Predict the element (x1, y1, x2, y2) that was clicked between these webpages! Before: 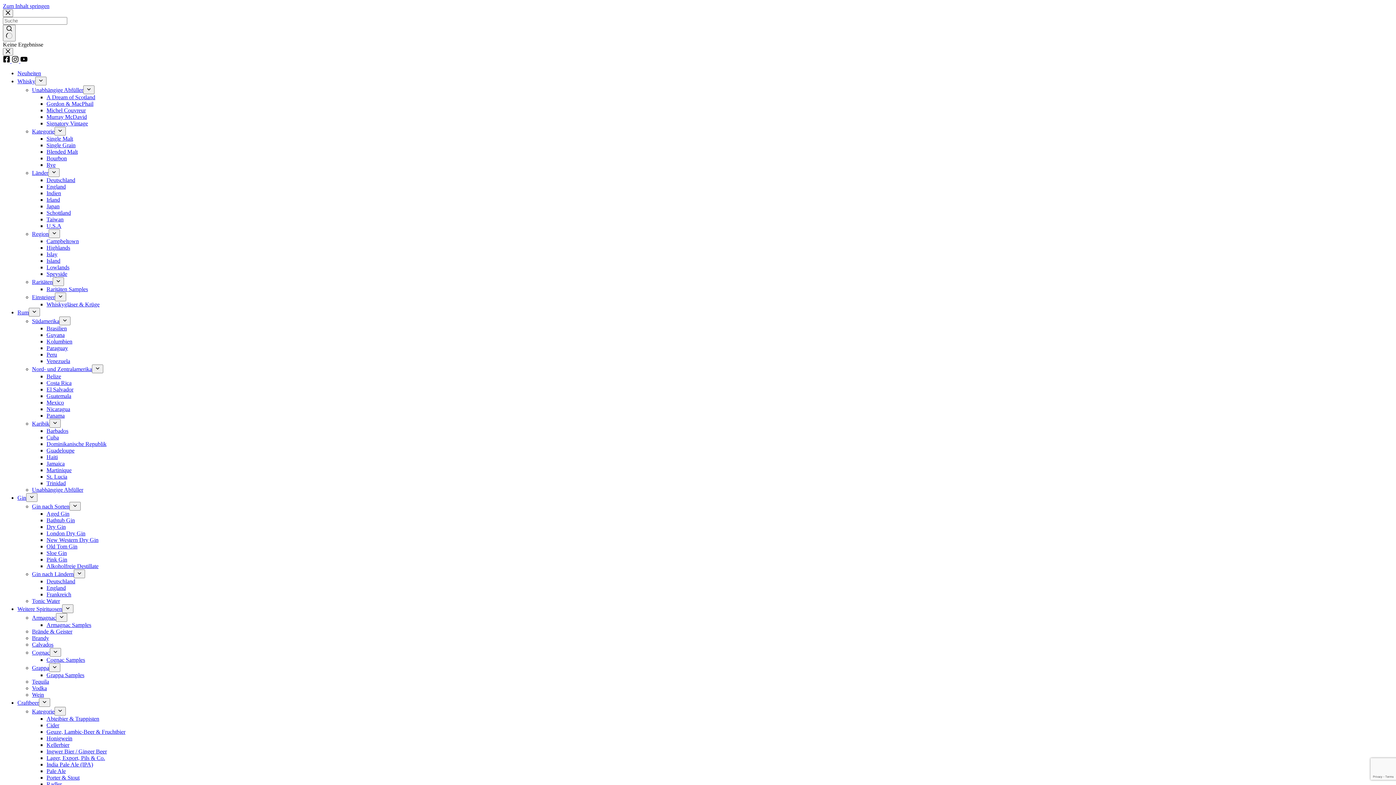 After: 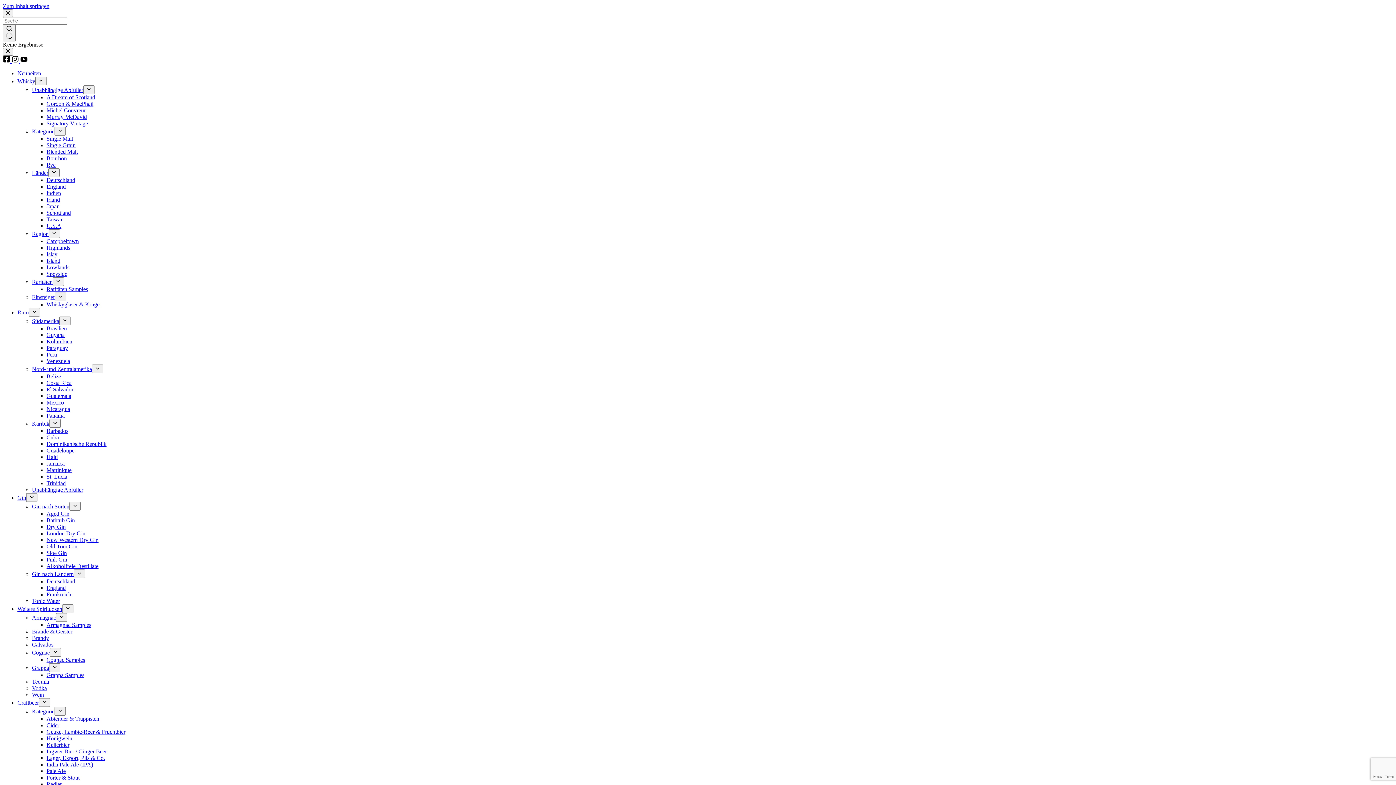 Action: label: Ingwer Bier / Ginger Beer bbox: (46, 748, 106, 754)